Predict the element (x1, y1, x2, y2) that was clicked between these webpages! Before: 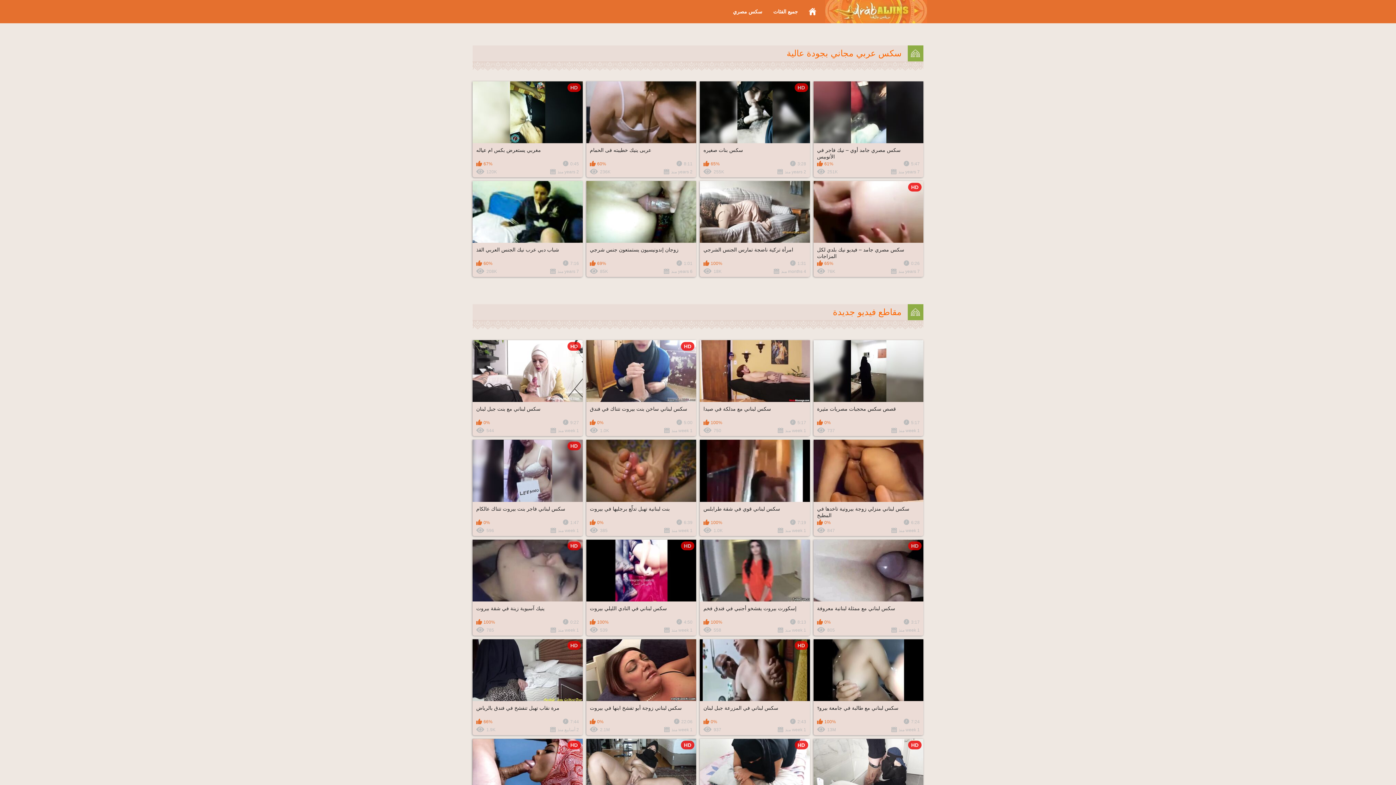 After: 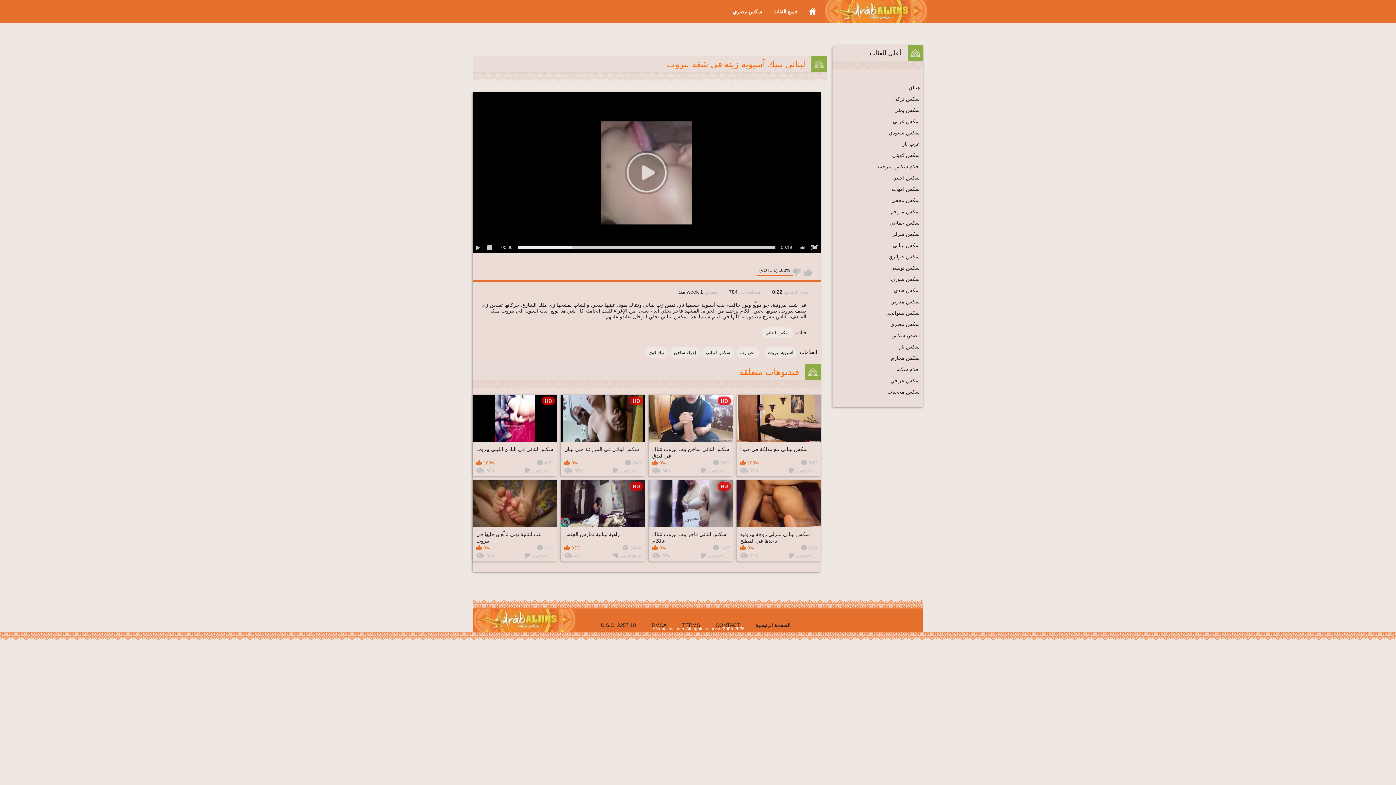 Action: bbox: (472, 539, 582, 635) label: HD
ينيك آسيوية زينة في شقة بيروت
0:22
100%
1 week منذ
785